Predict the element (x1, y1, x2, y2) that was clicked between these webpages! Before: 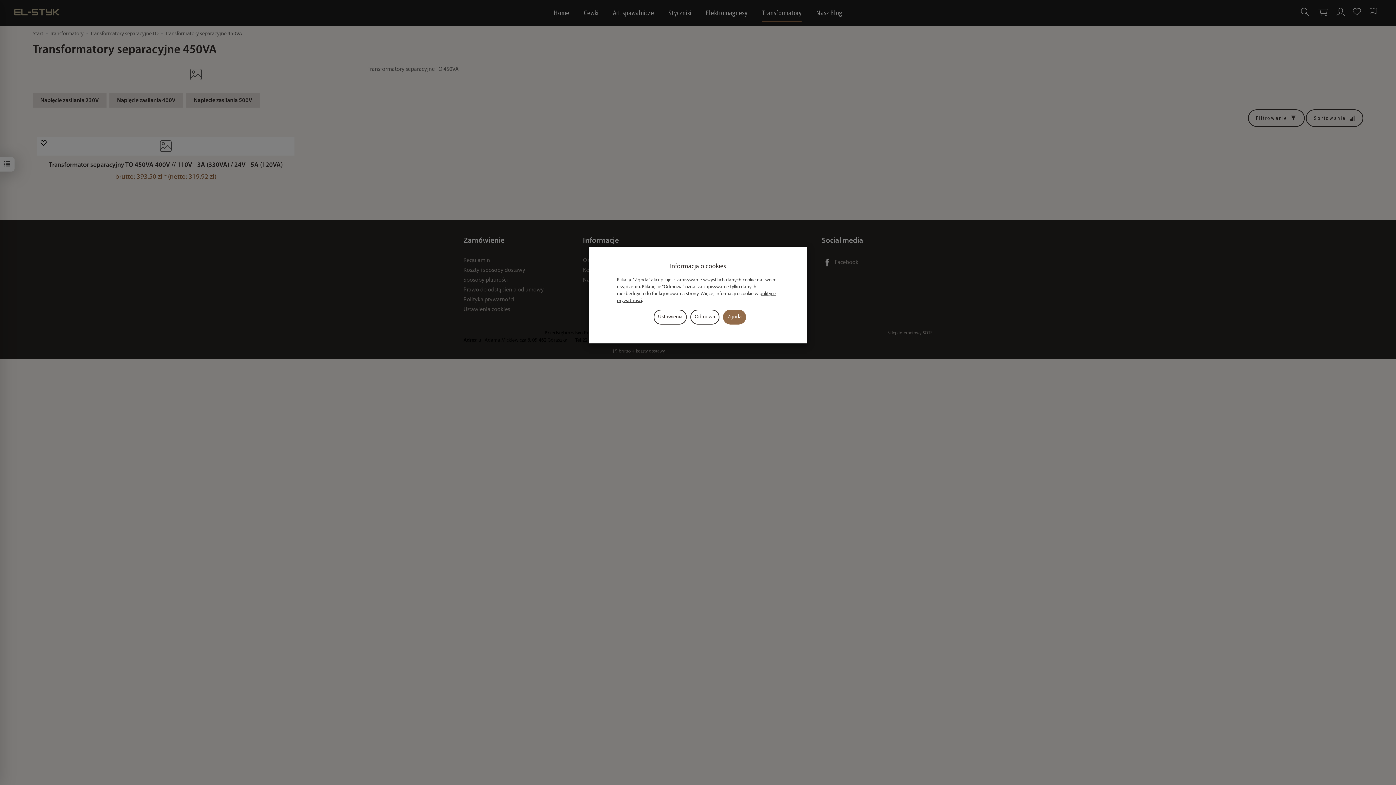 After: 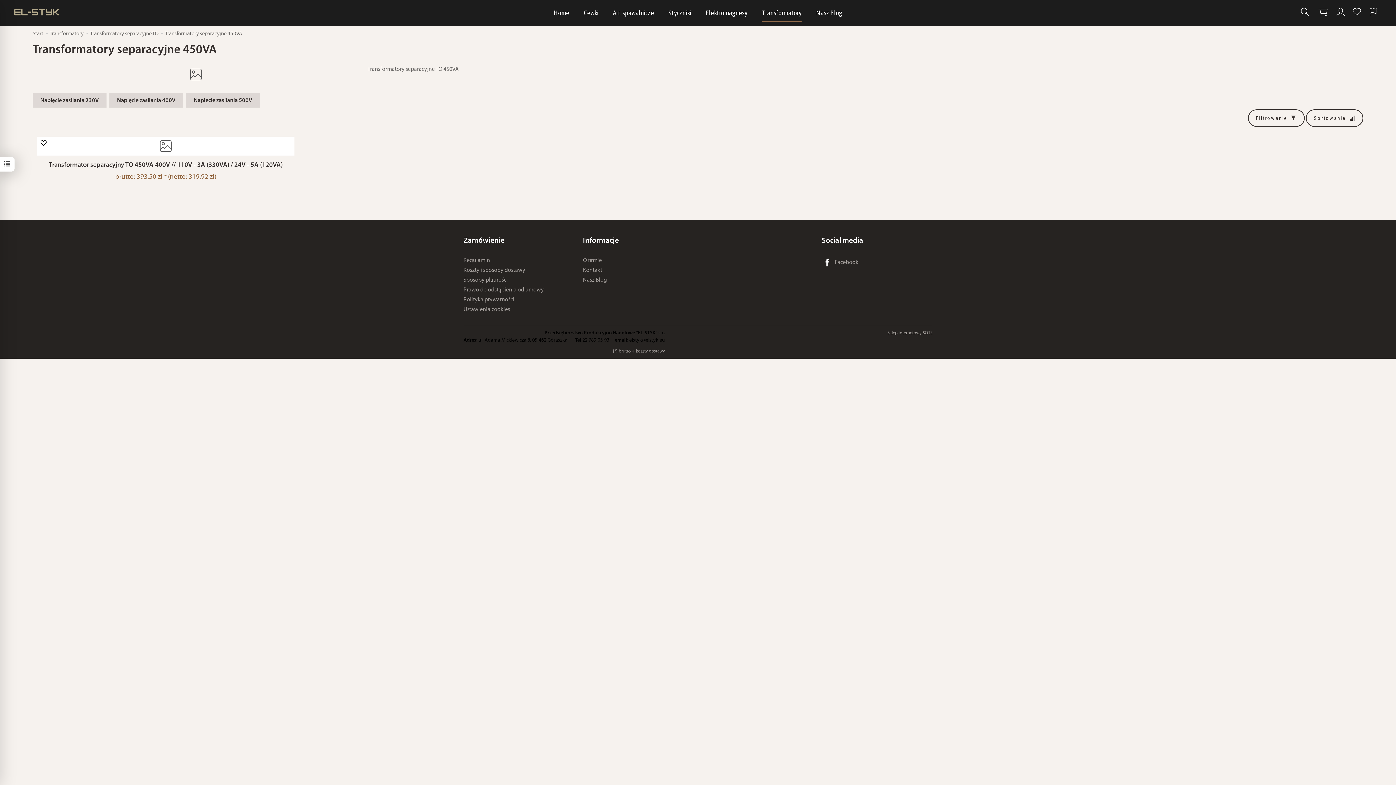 Action: label: Odmowa bbox: (690, 309, 719, 324)